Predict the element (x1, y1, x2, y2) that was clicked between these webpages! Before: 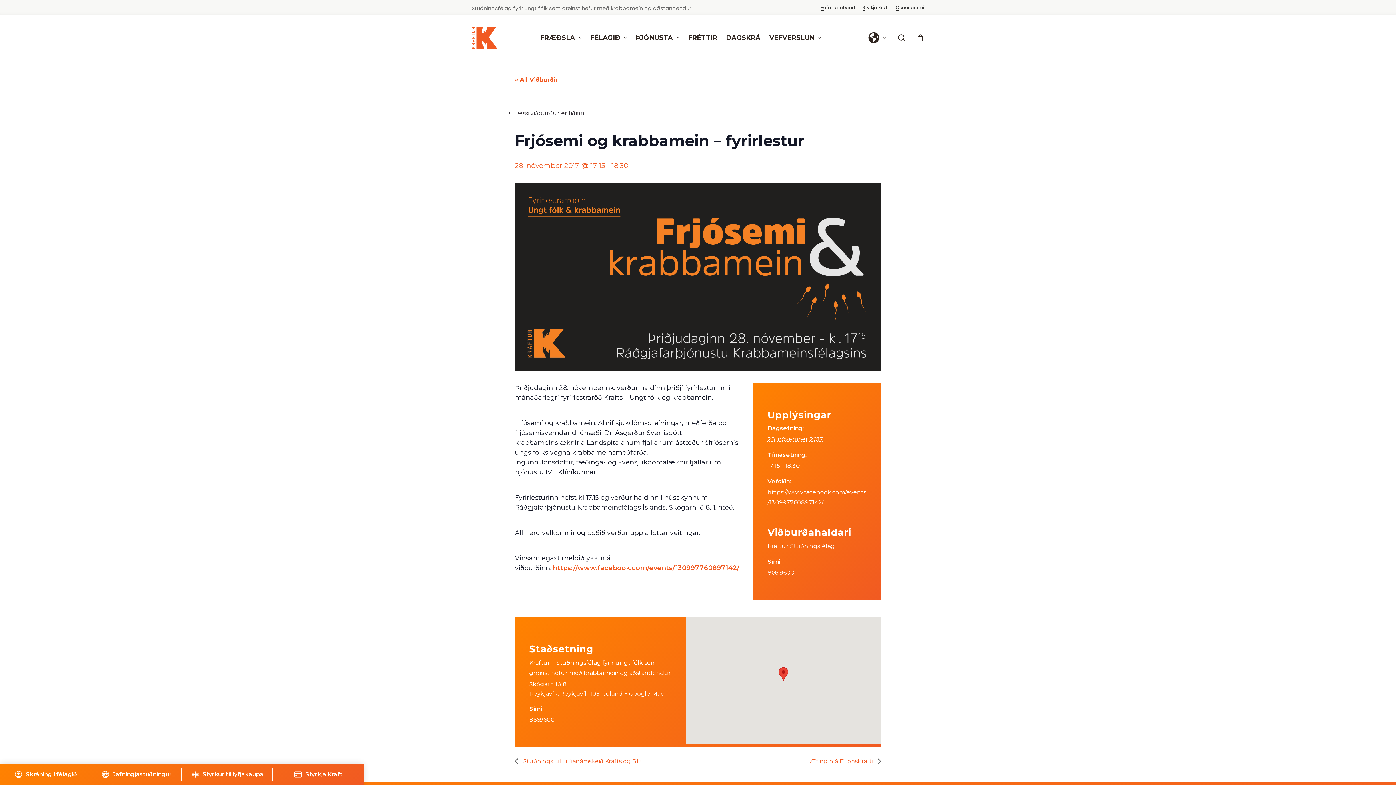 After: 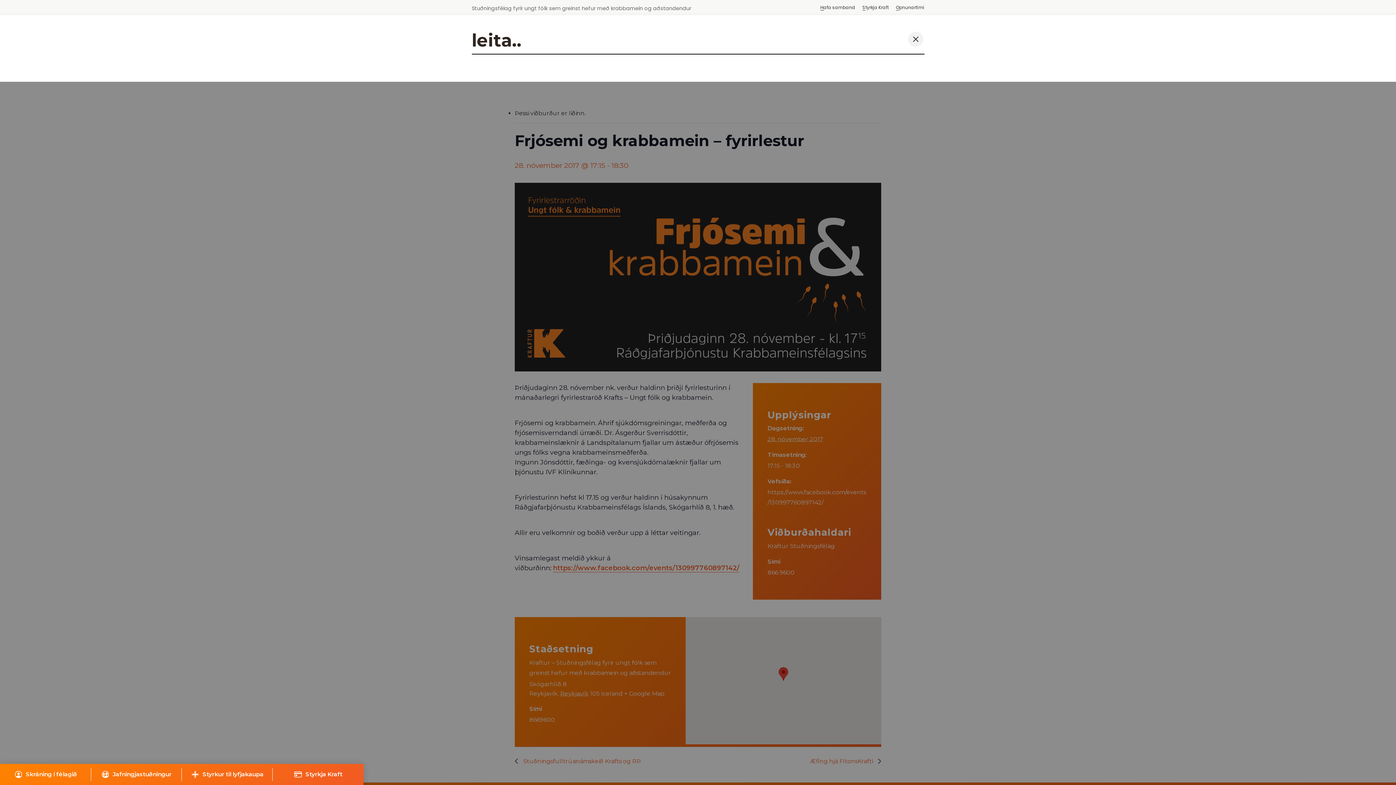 Action: label: search bbox: (897, 34, 906, 41)